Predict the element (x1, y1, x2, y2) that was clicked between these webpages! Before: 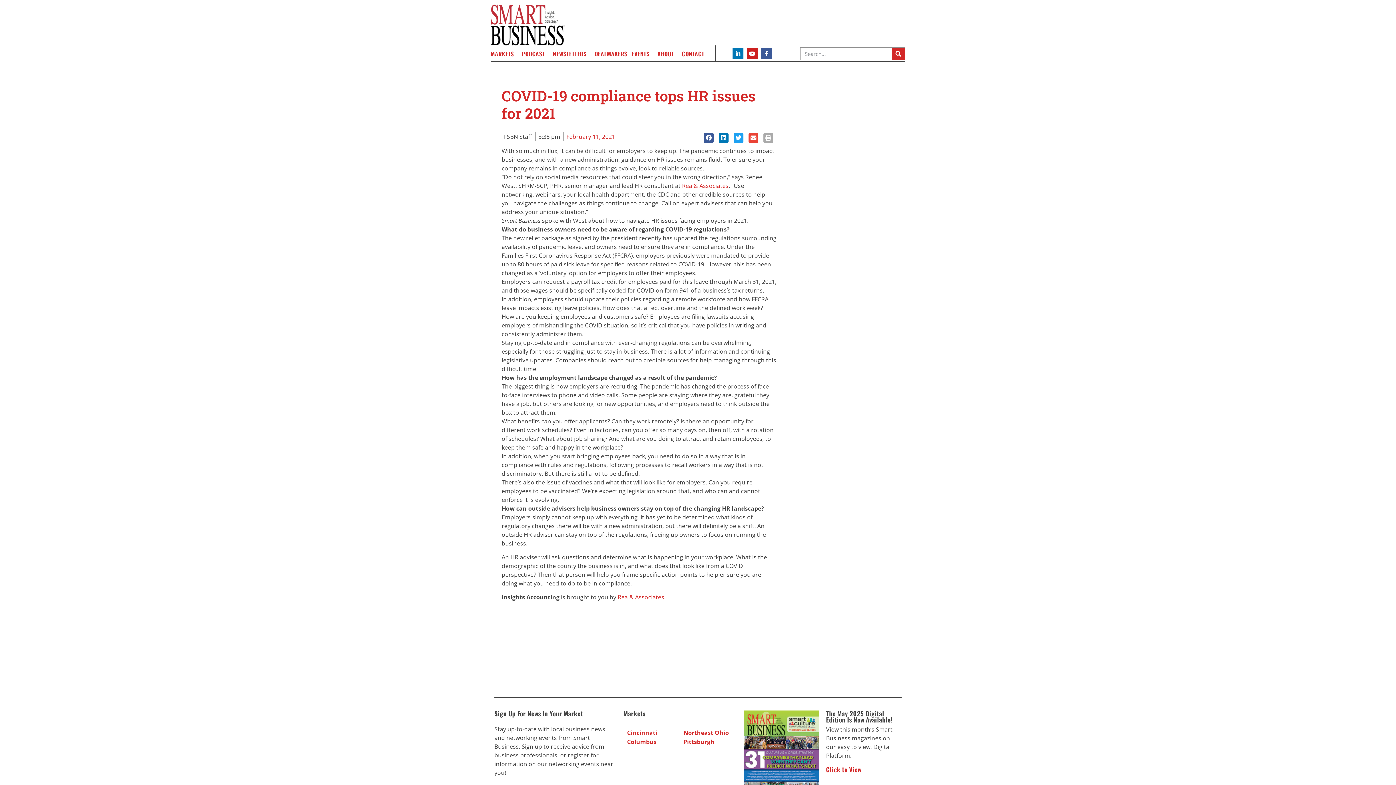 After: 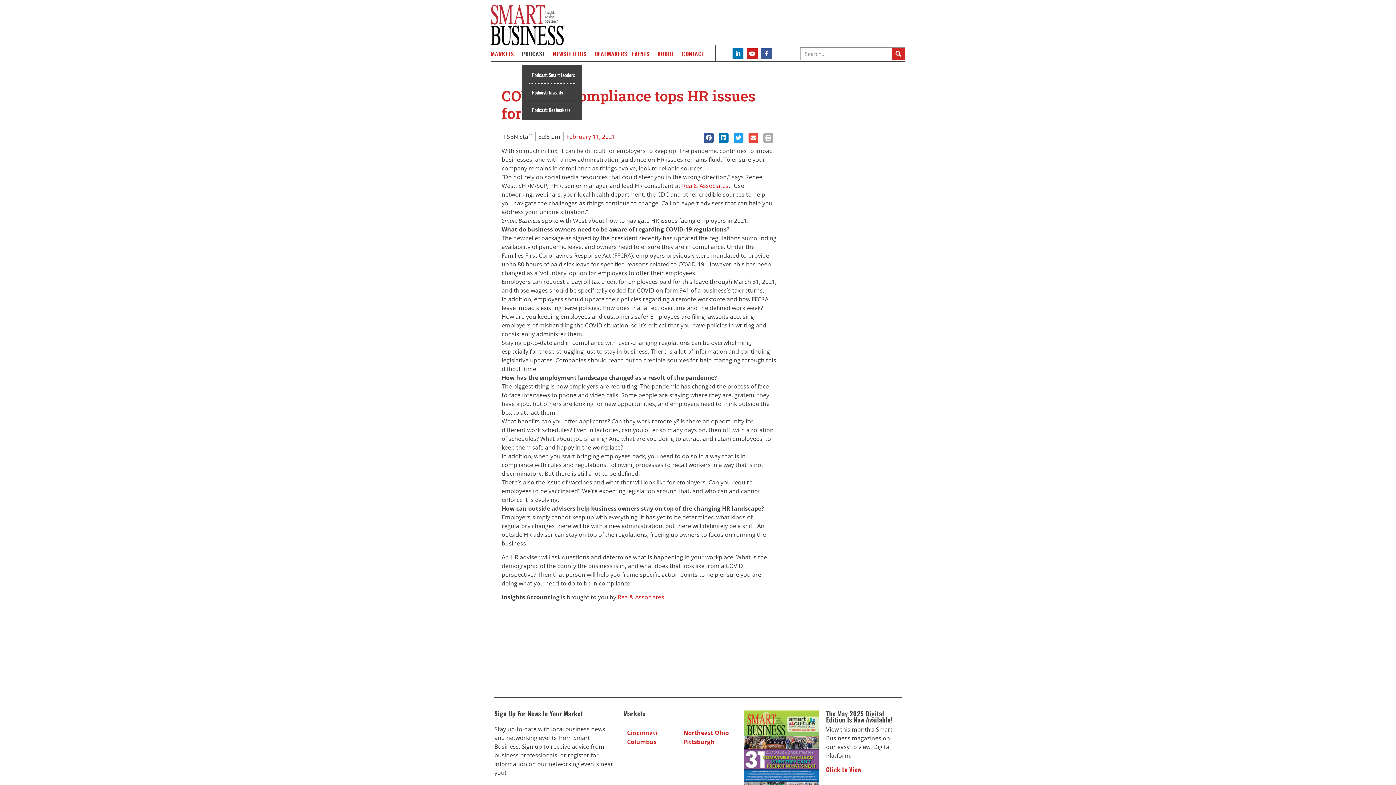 Action: label: PODCAST bbox: (522, 45, 548, 62)